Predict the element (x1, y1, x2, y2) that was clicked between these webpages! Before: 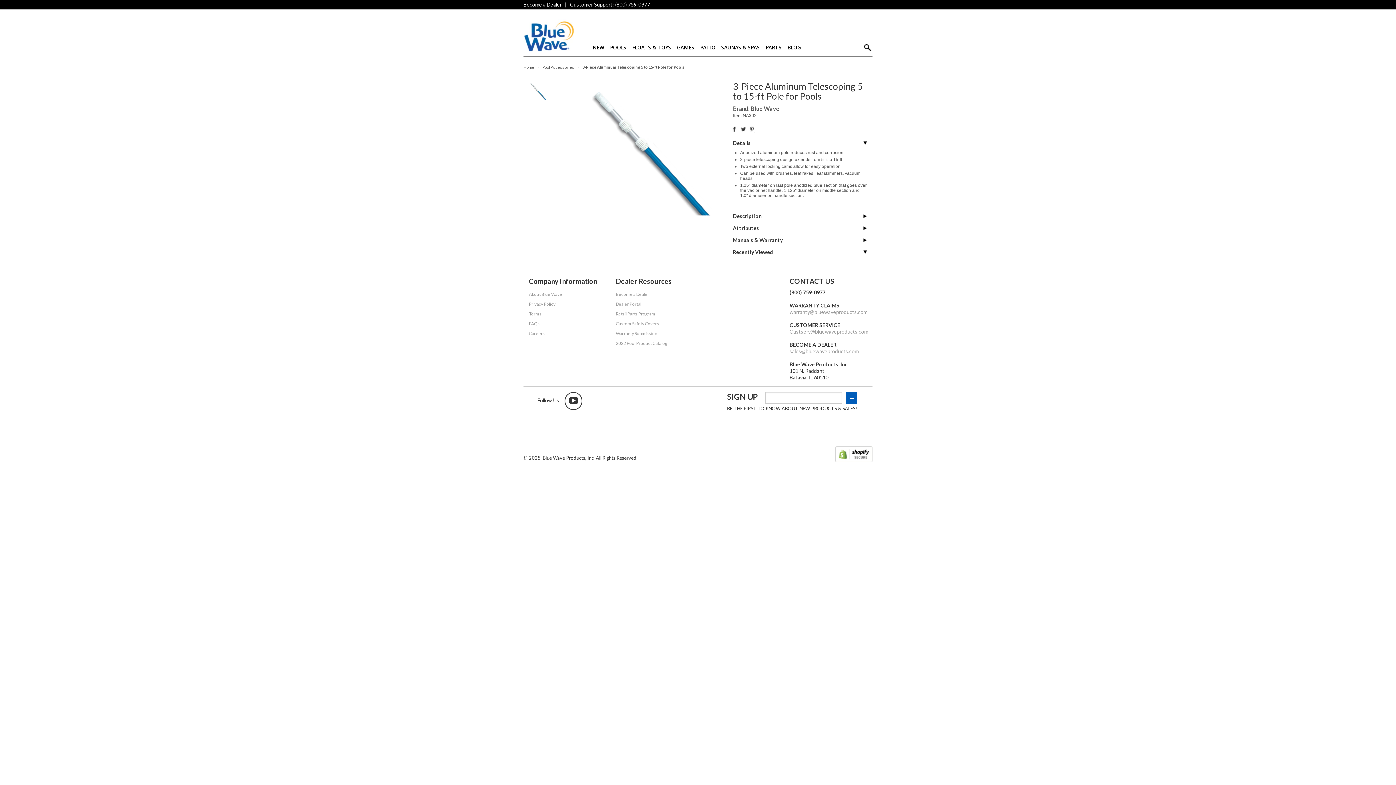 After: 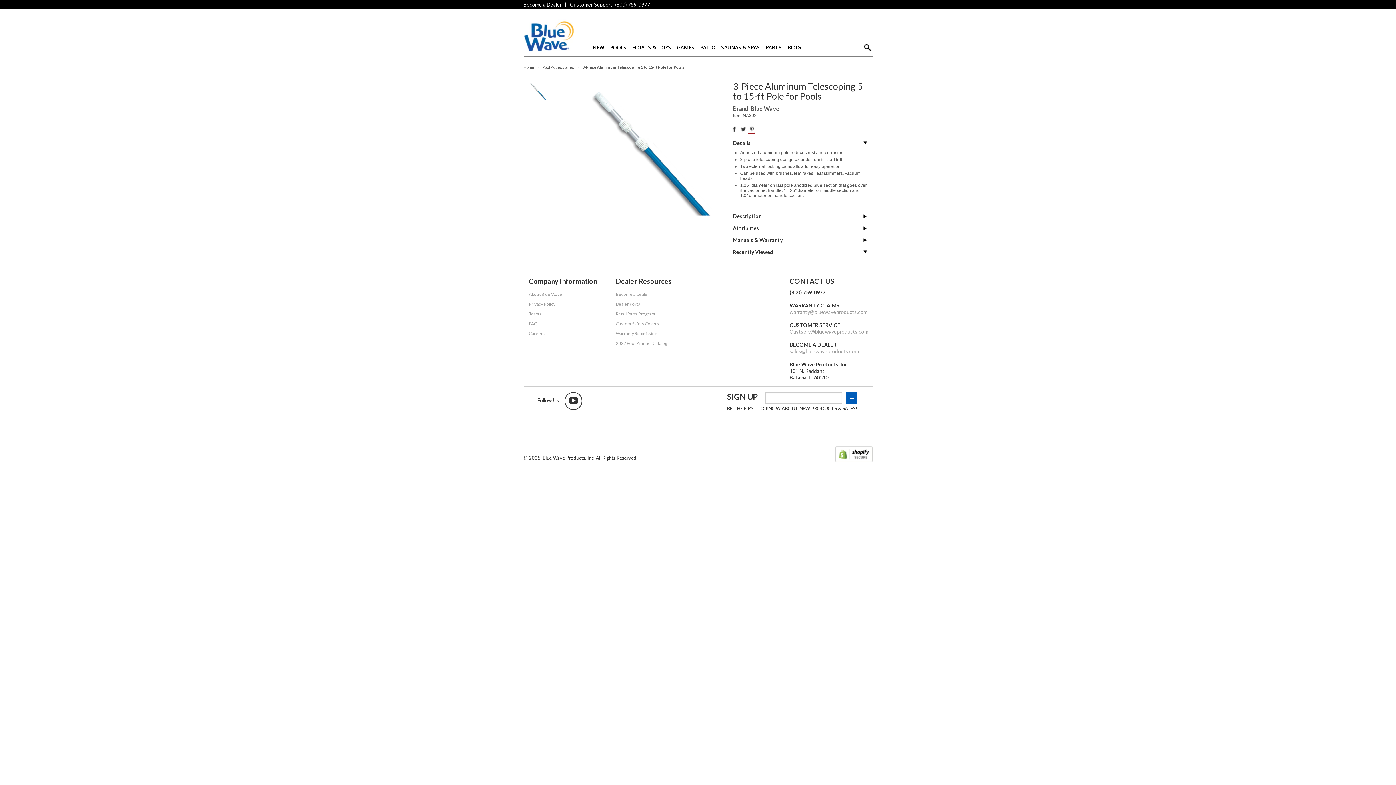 Action: bbox: (748, 126, 755, 134)